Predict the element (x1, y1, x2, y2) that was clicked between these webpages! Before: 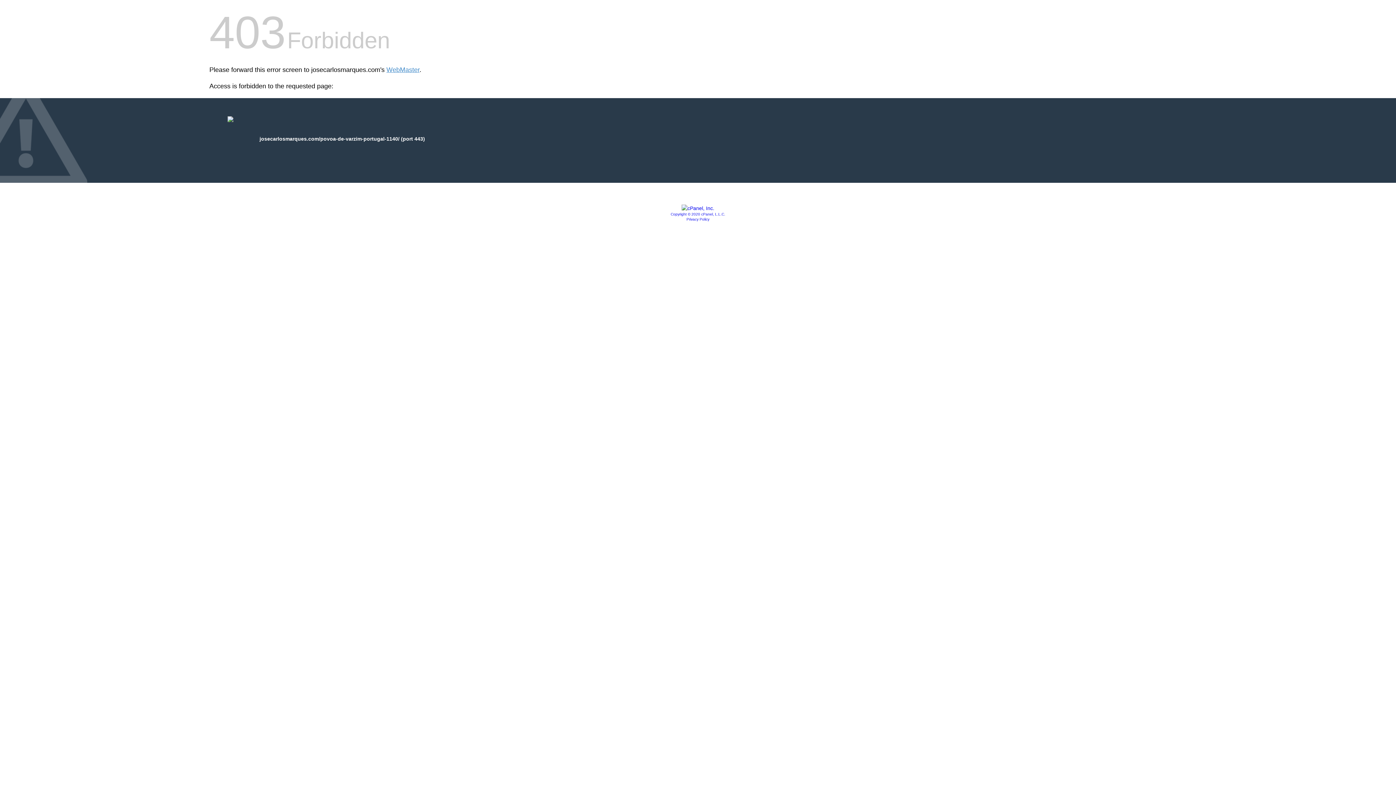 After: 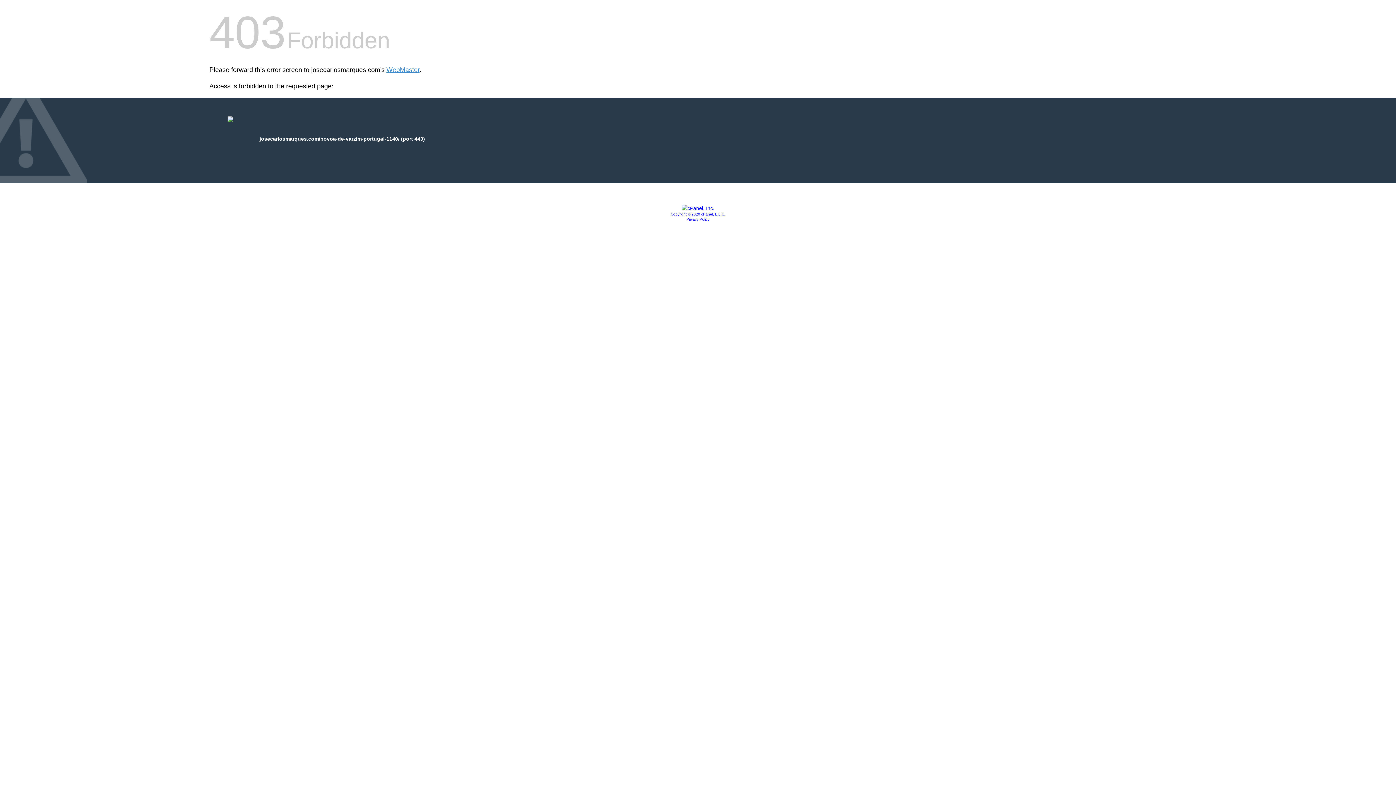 Action: bbox: (670, 212, 725, 216) label: Copyright © 2020 cPanel, L.L.C.